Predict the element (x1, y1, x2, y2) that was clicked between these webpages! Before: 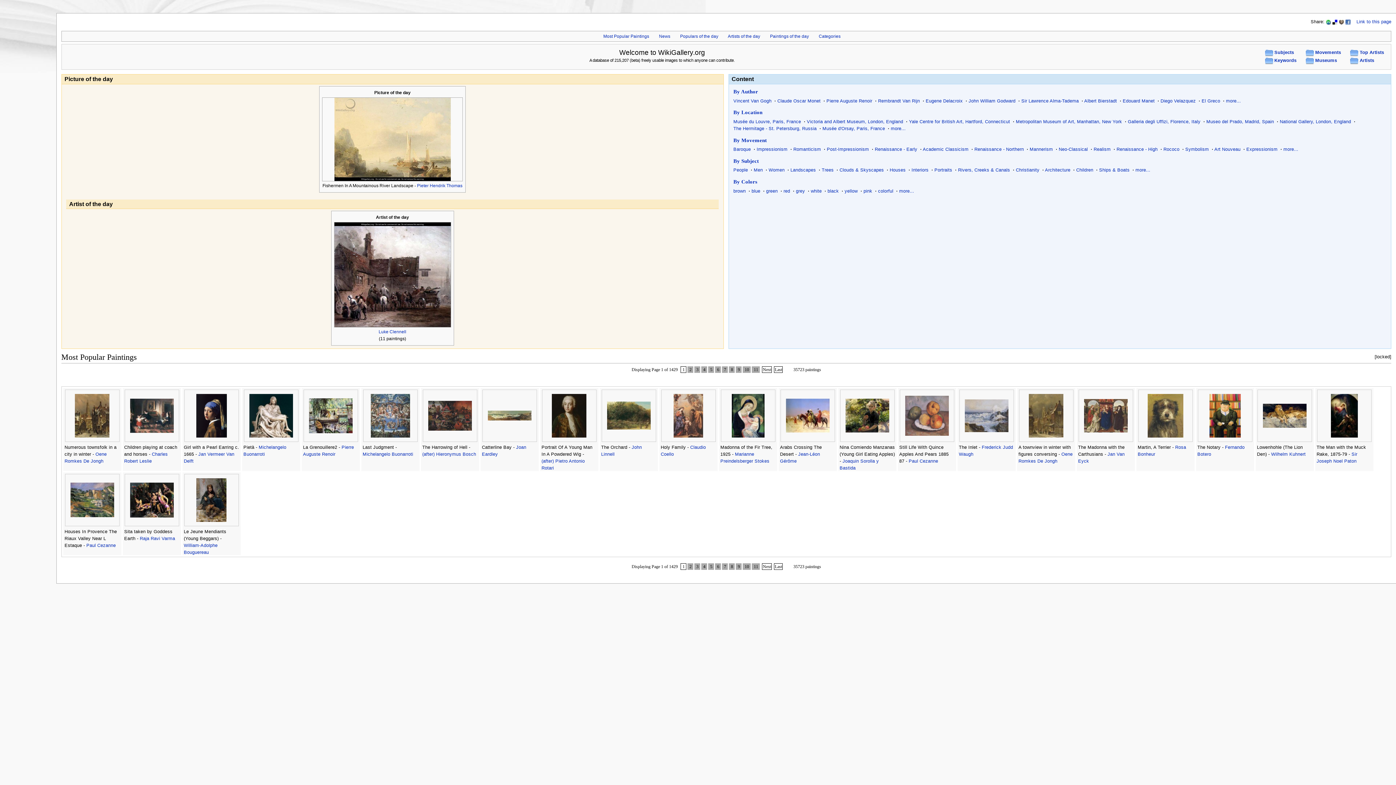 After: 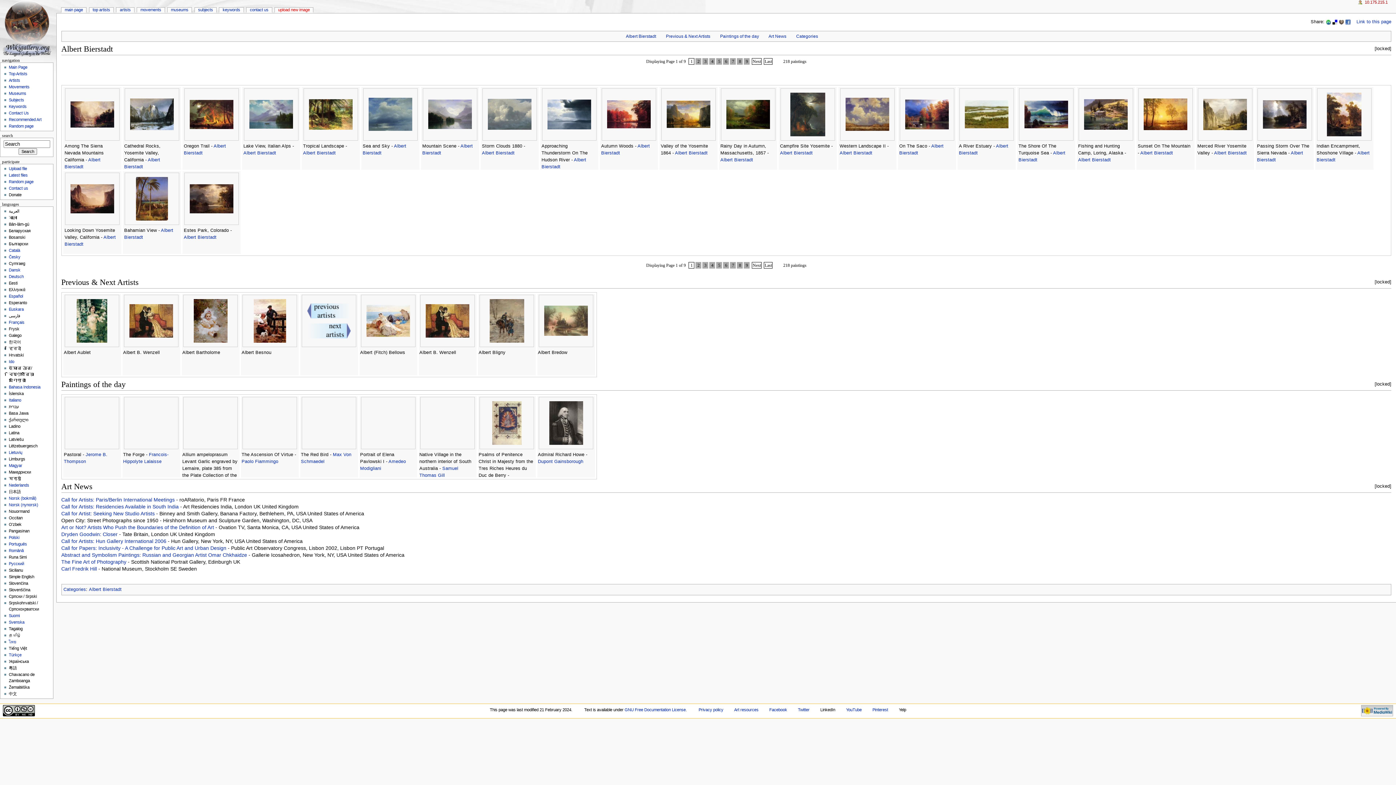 Action: label: Albert Bierstadt bbox: (1084, 98, 1117, 103)